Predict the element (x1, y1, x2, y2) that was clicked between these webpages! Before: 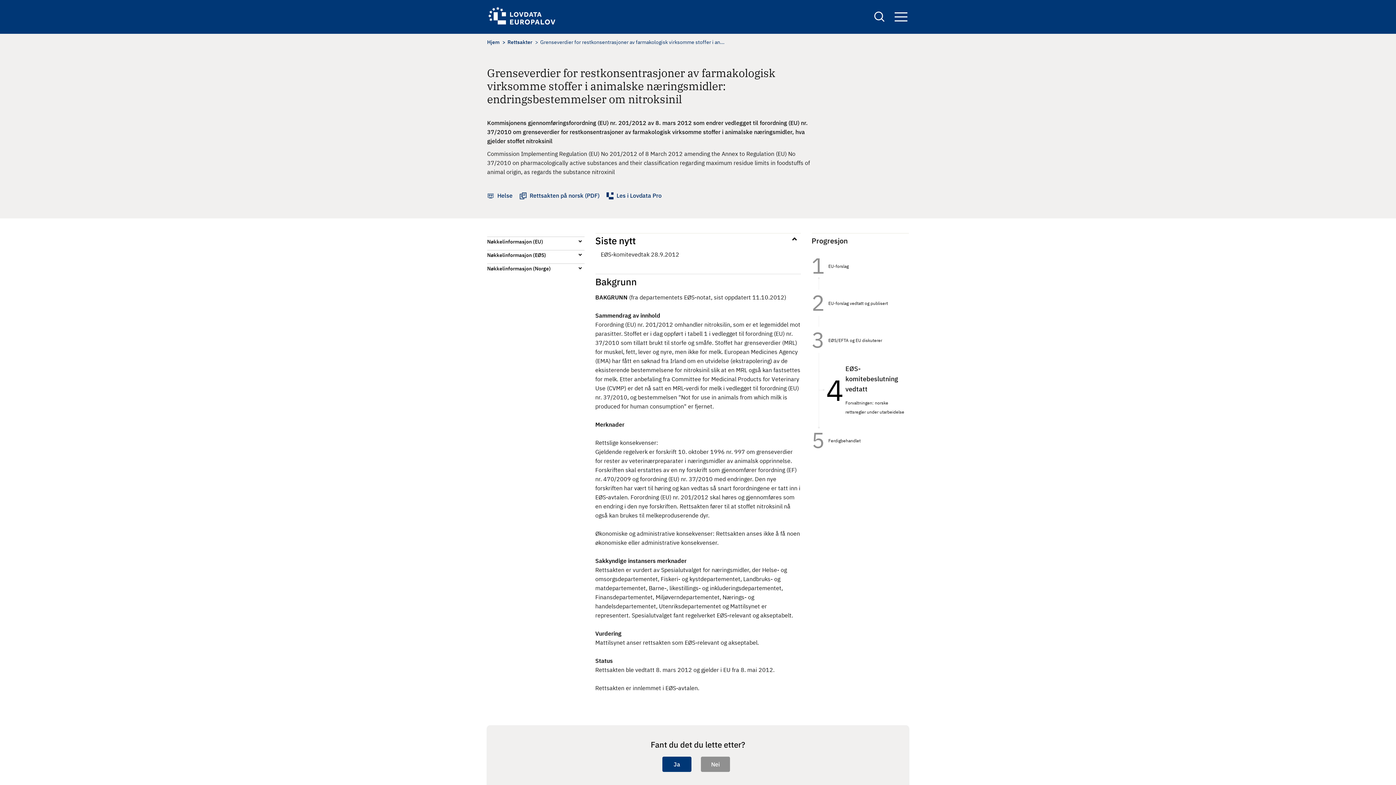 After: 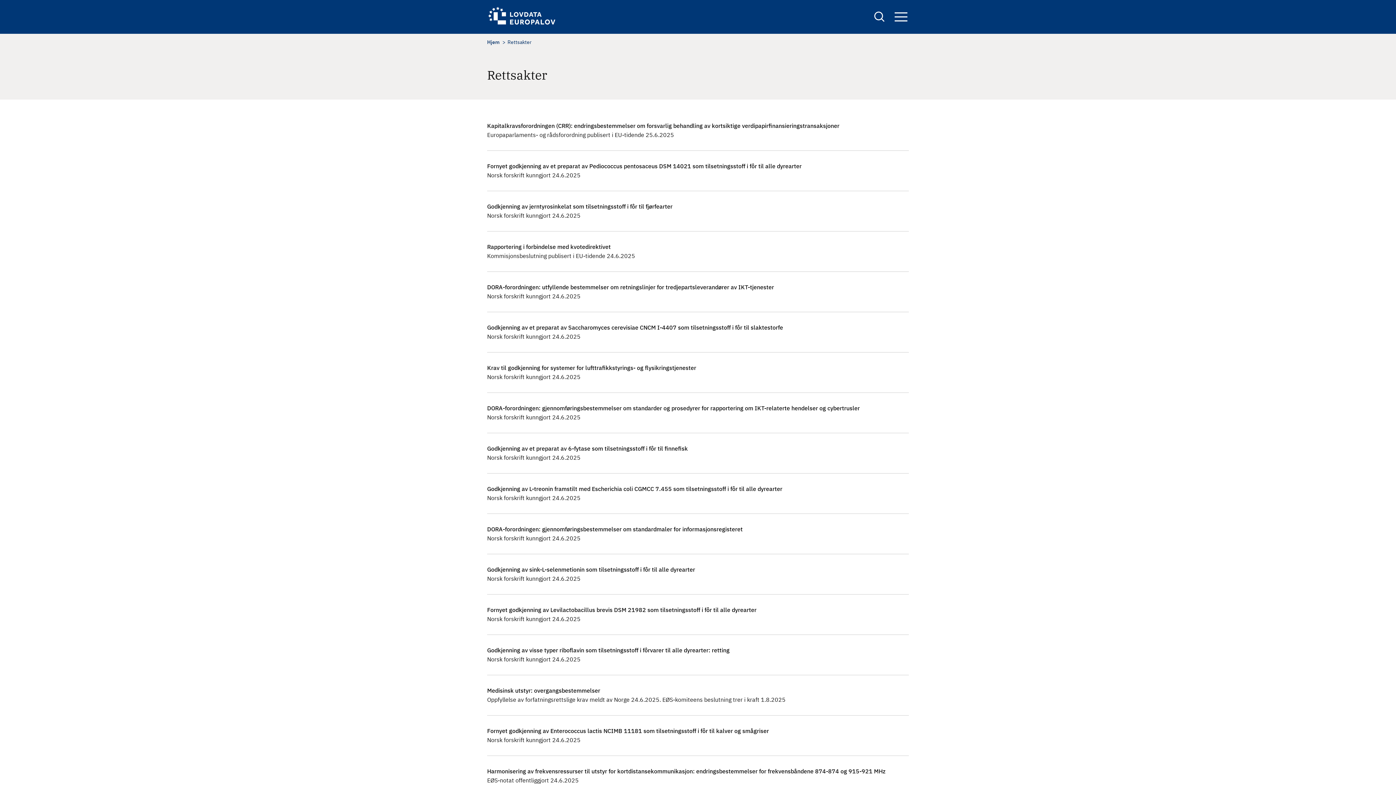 Action: label: Rettsakter bbox: (507, 38, 532, 45)